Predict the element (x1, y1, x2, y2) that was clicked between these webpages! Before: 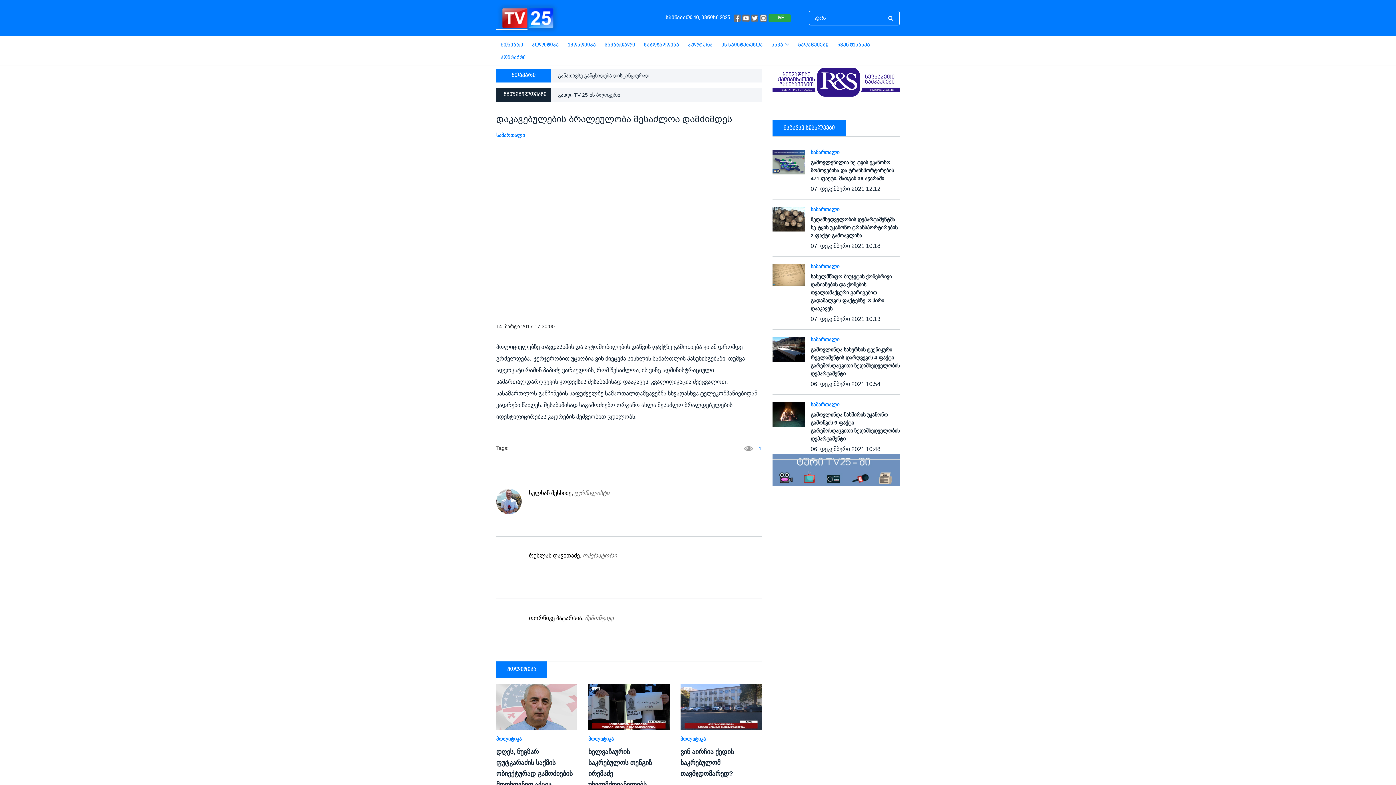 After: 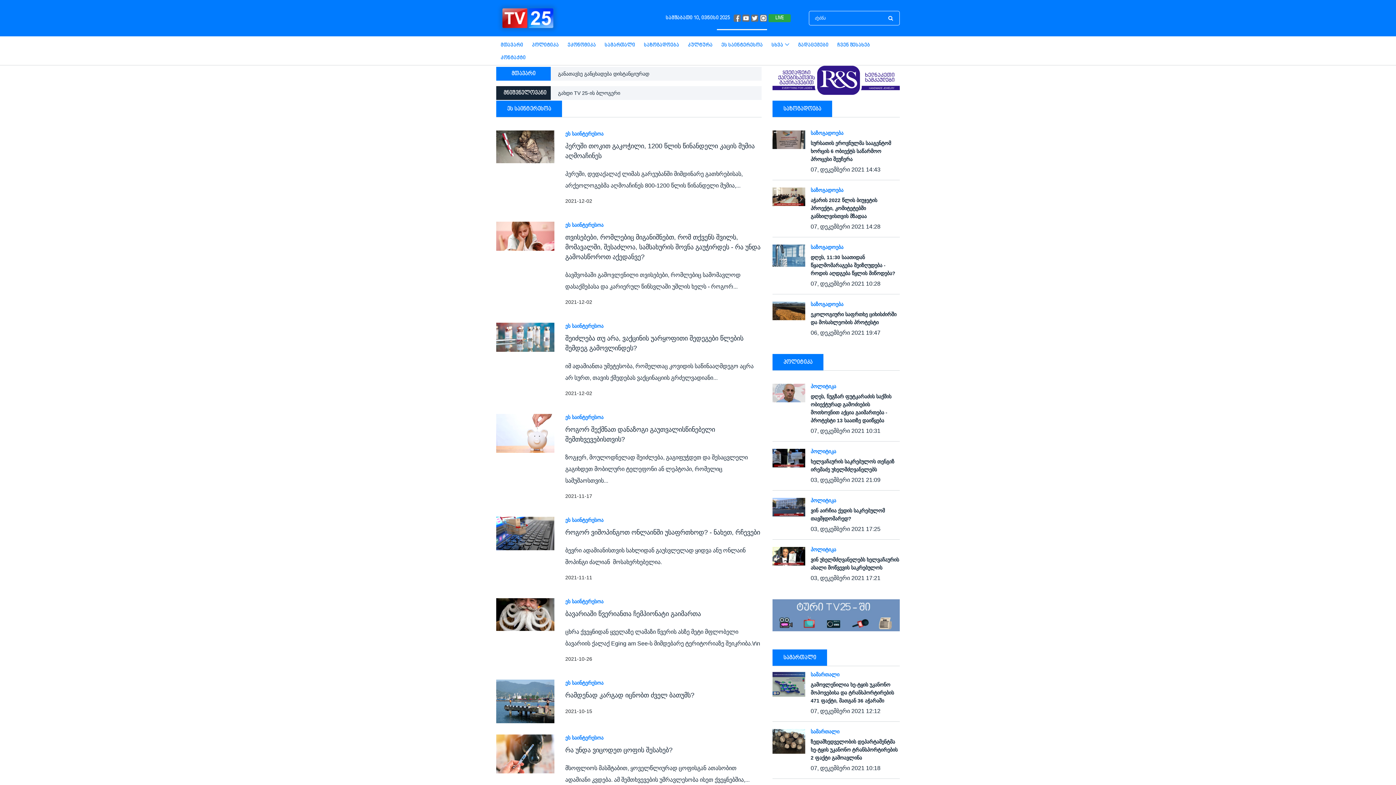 Action: label: ეს საინტერესოა bbox: (717, 38, 767, 51)